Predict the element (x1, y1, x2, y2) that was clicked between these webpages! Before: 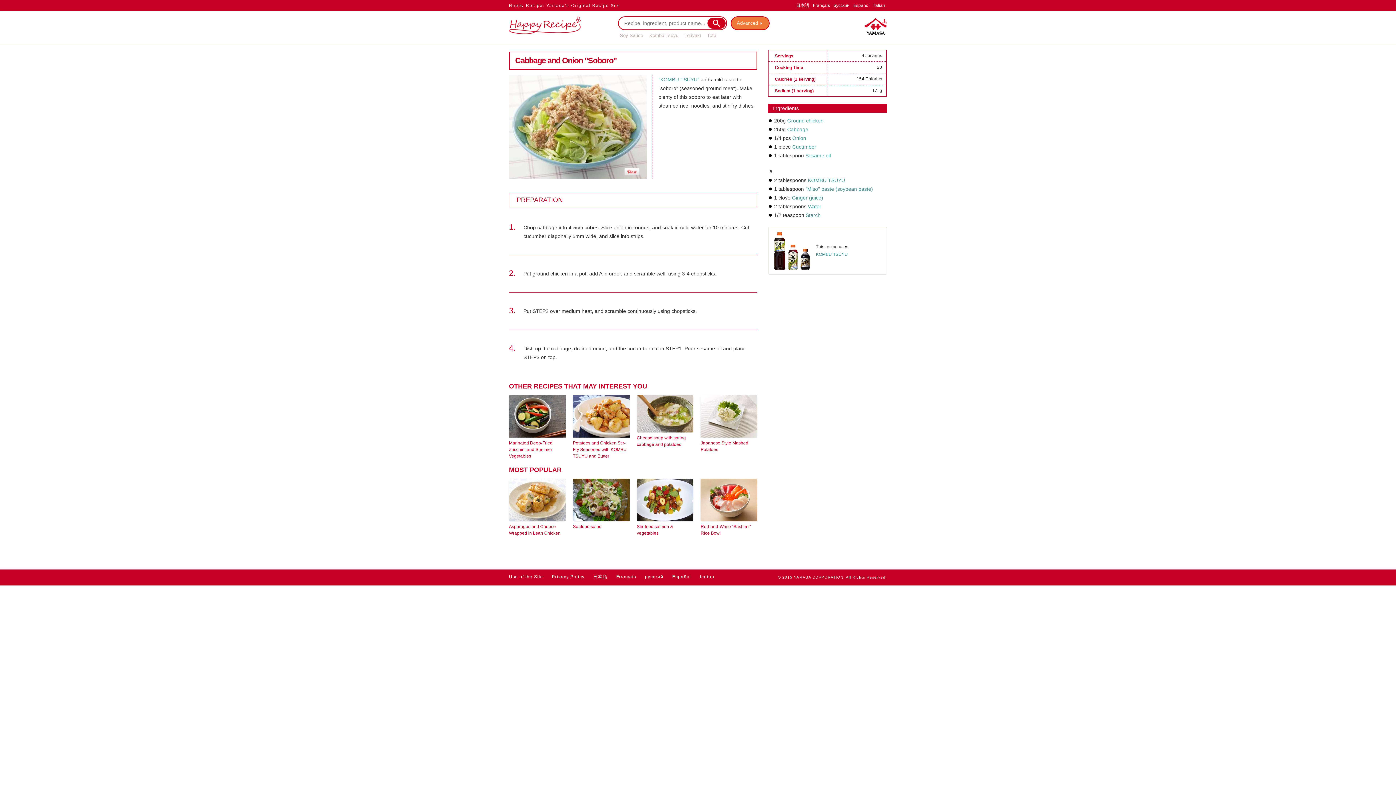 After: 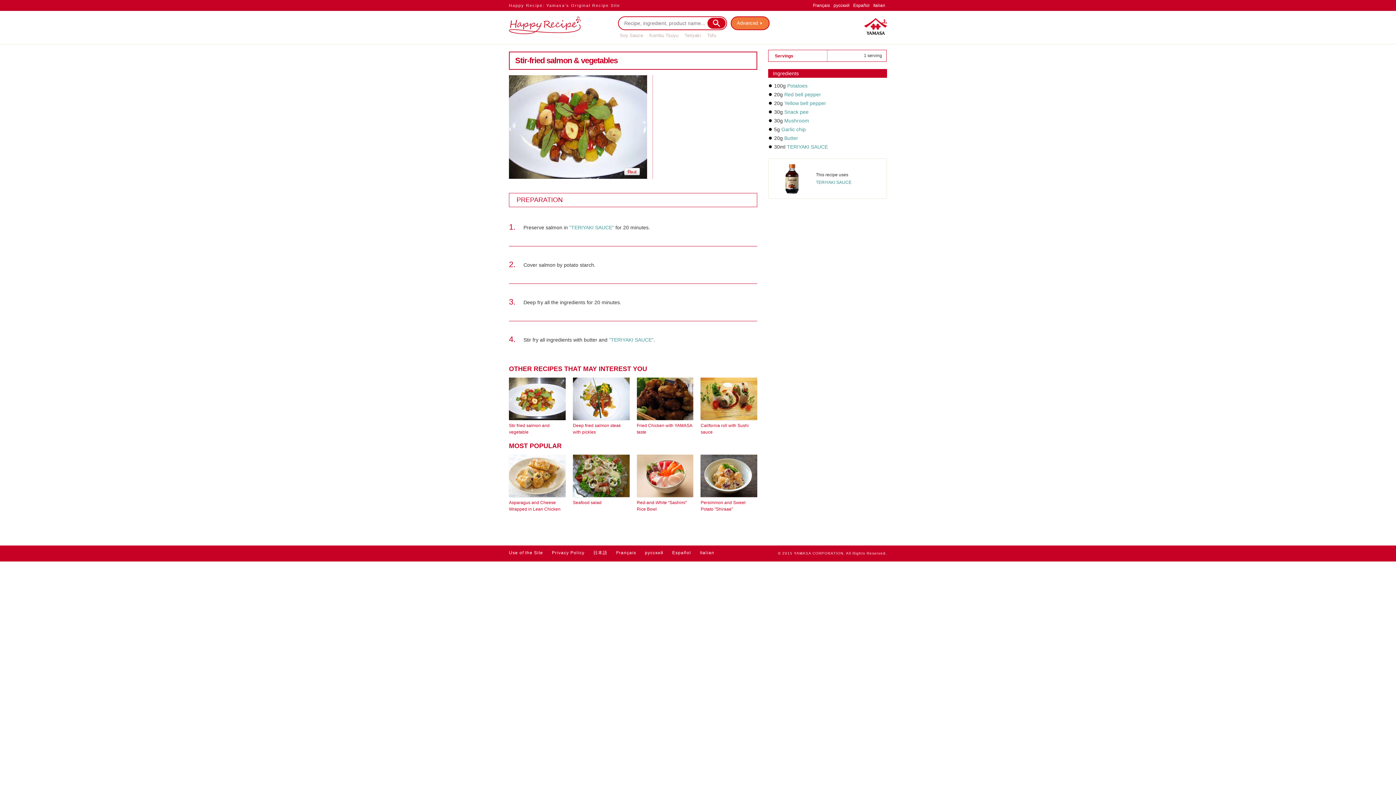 Action: bbox: (636, 480, 693, 486)